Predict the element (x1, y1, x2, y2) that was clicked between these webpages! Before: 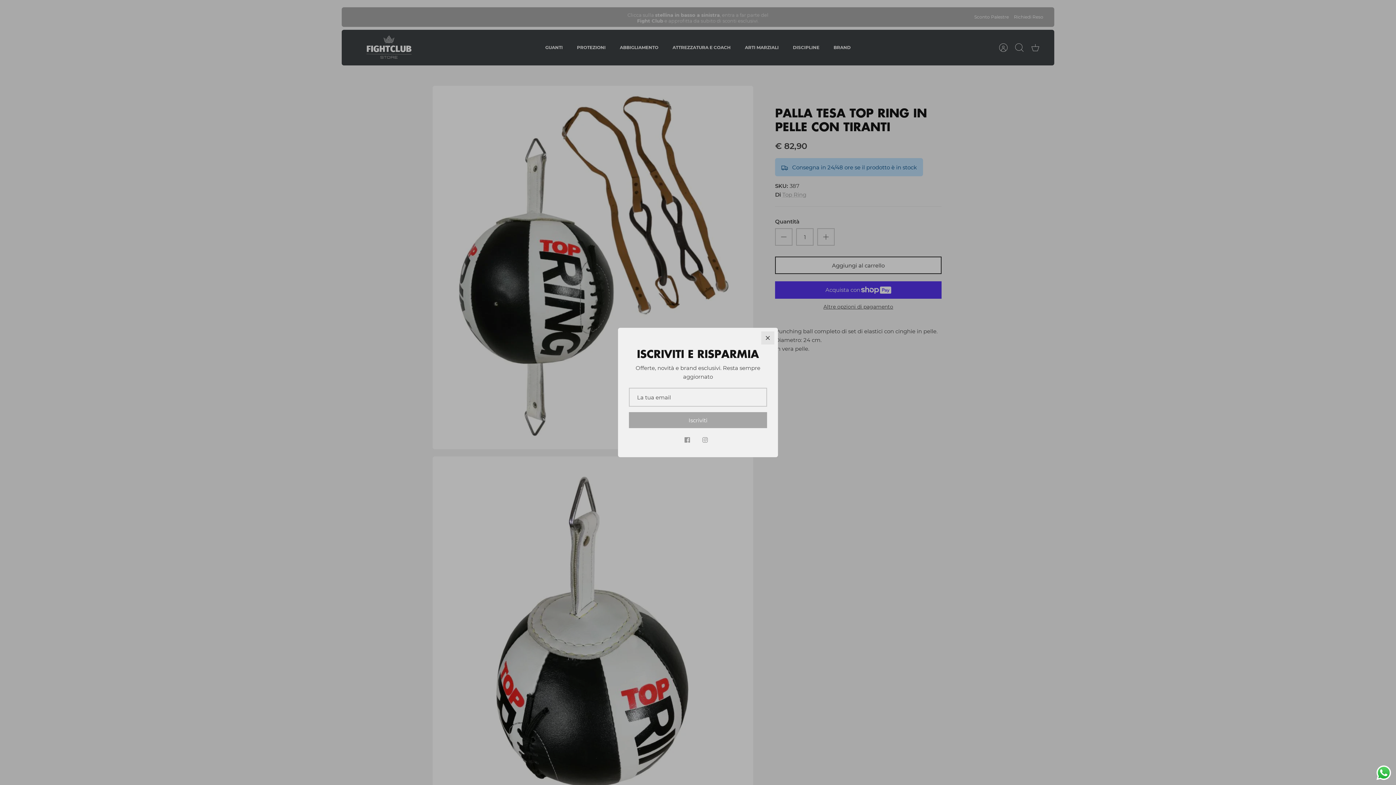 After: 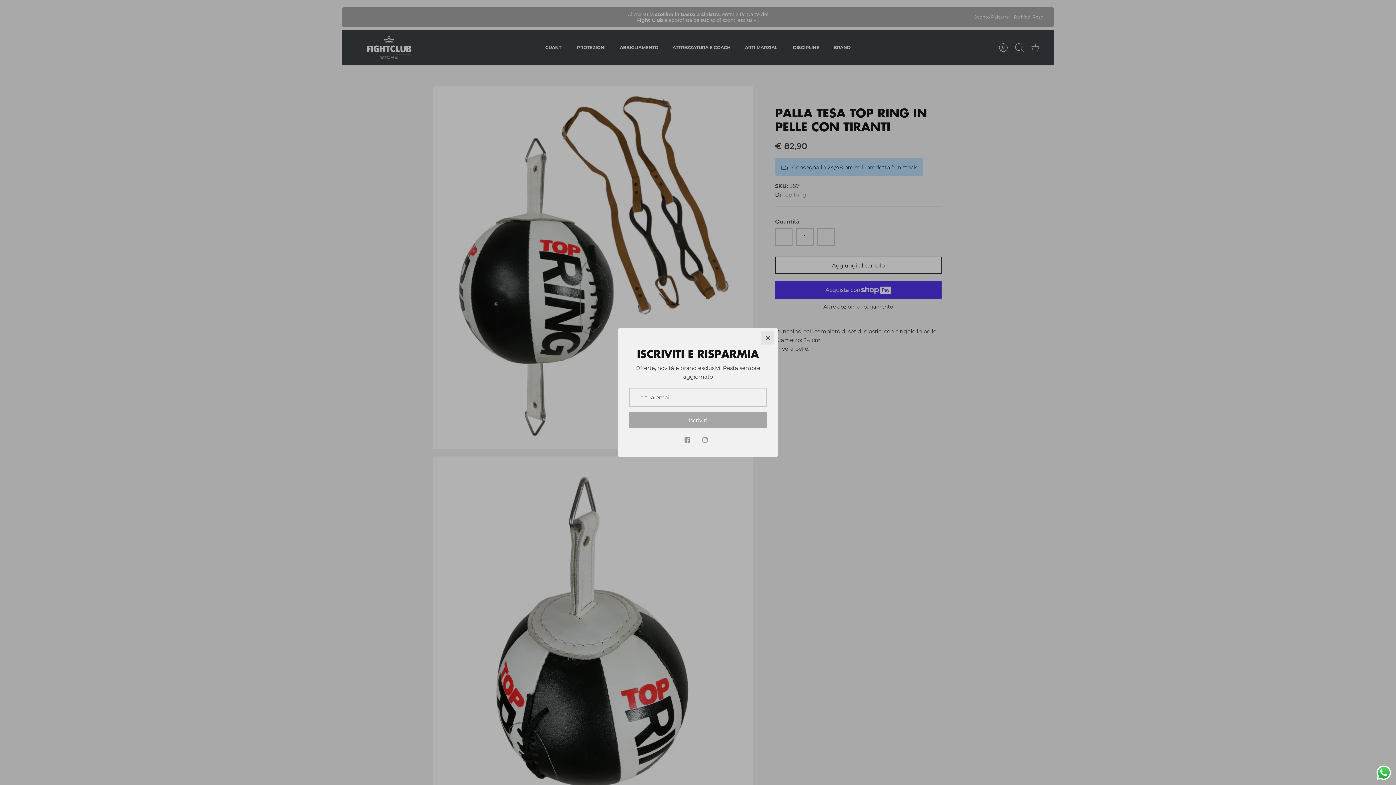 Action: bbox: (680, 433, 694, 446) label: Facebook